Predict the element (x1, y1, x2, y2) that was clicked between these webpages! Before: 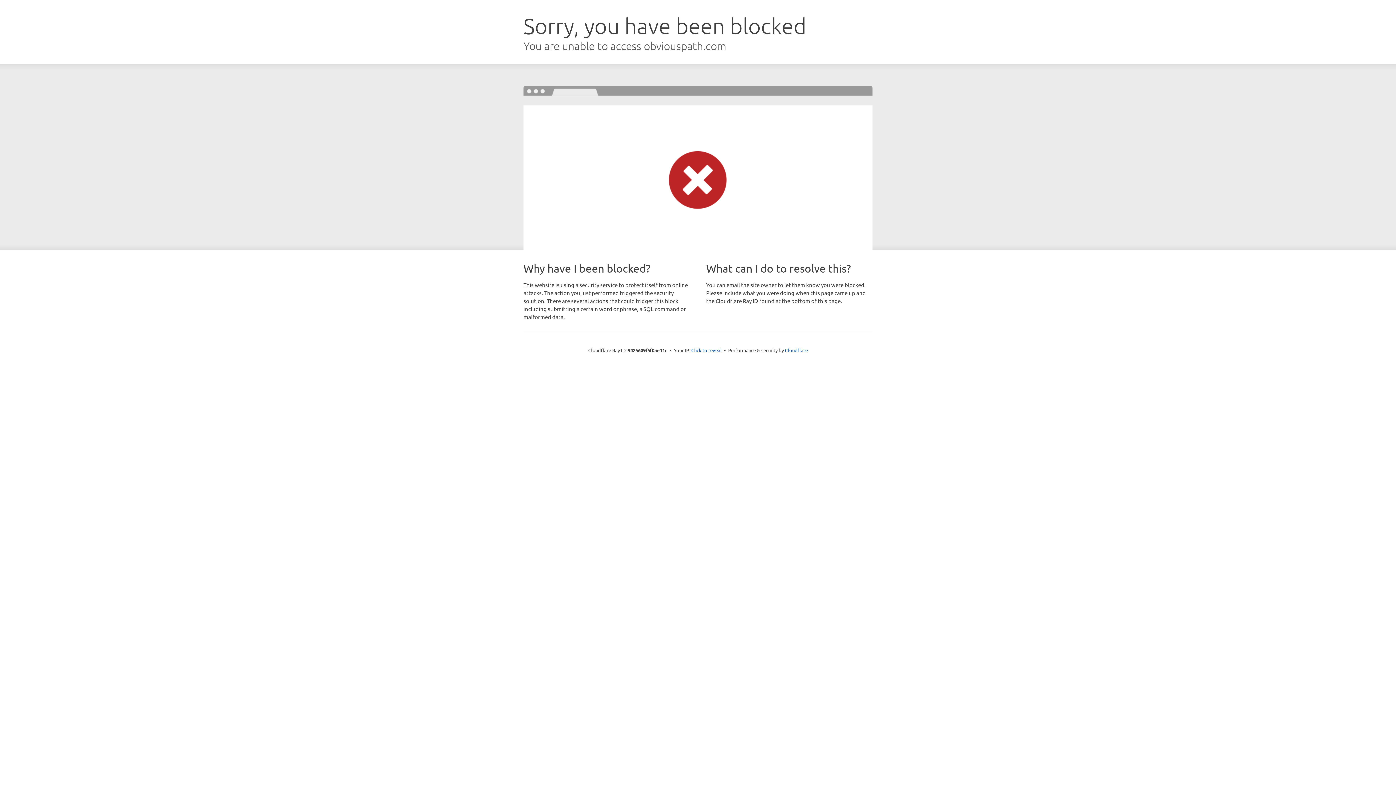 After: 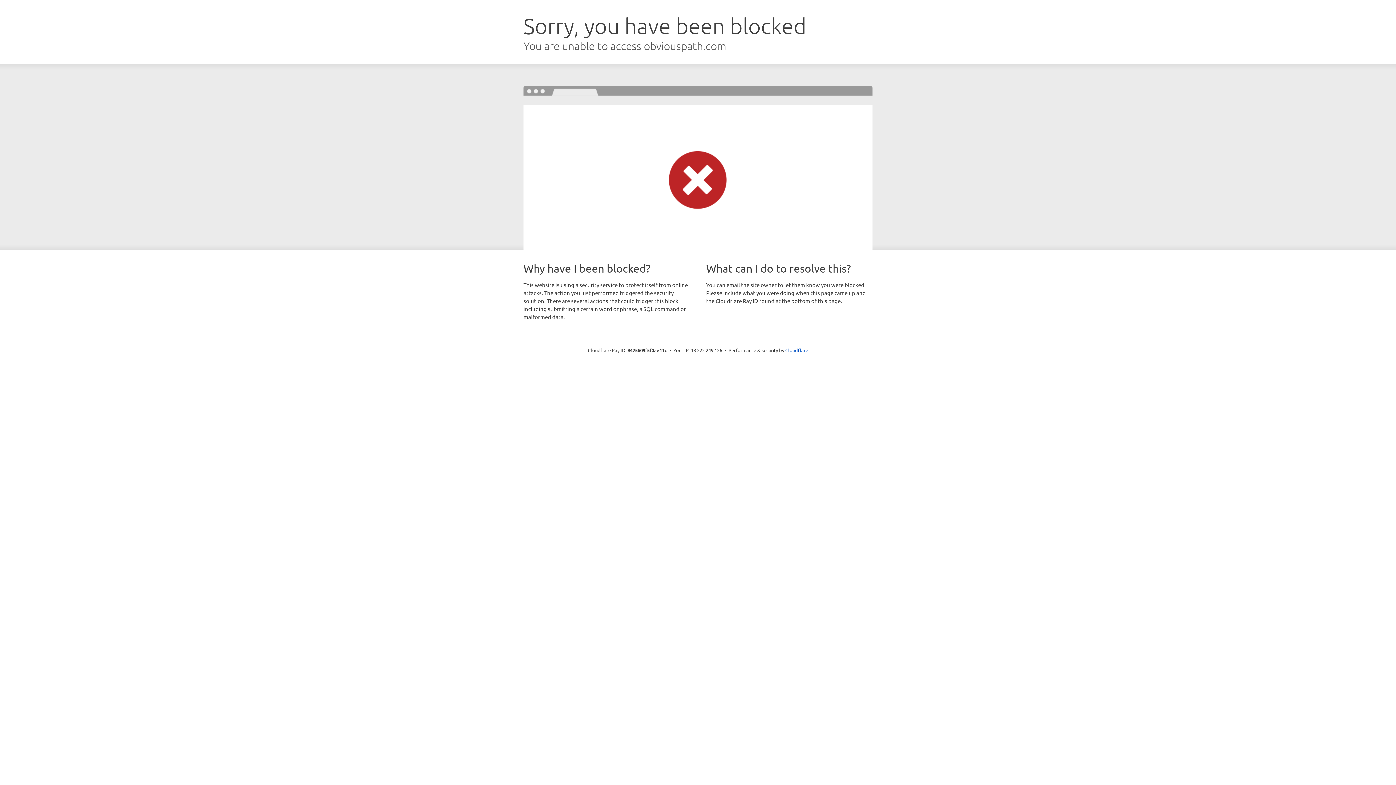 Action: label: Click to reveal bbox: (691, 346, 722, 353)